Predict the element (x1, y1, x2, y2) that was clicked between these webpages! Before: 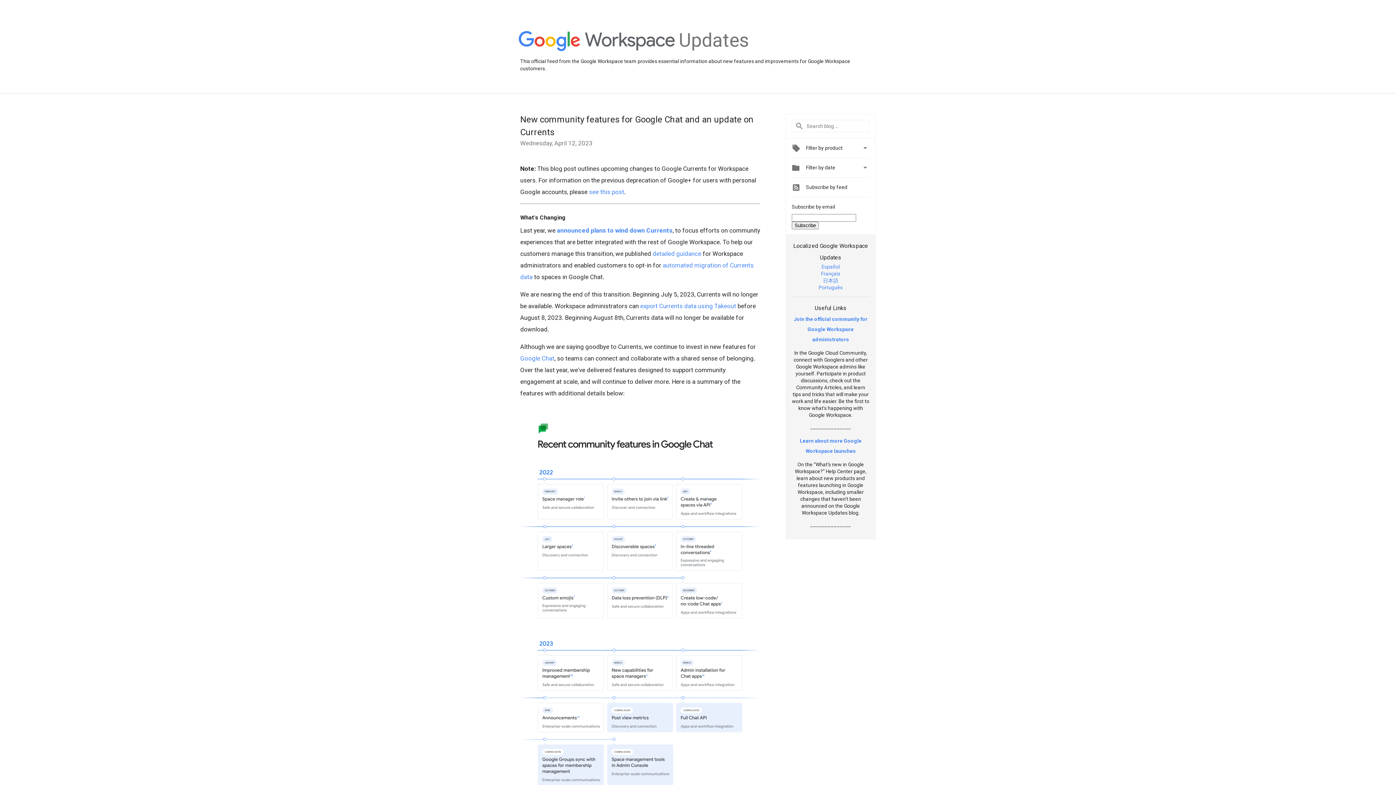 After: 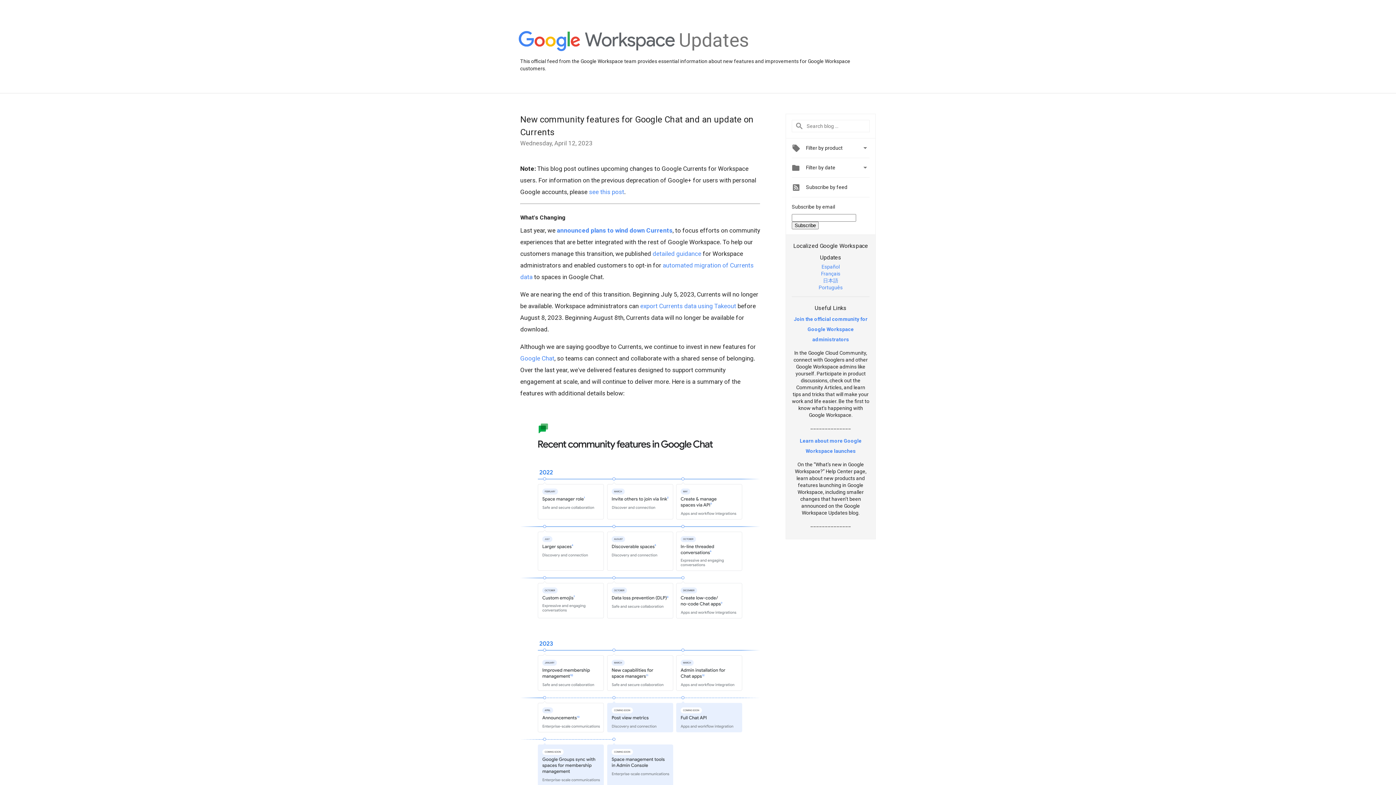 Action: label: Join the official community for Google Workspace administrators bbox: (794, 316, 867, 342)